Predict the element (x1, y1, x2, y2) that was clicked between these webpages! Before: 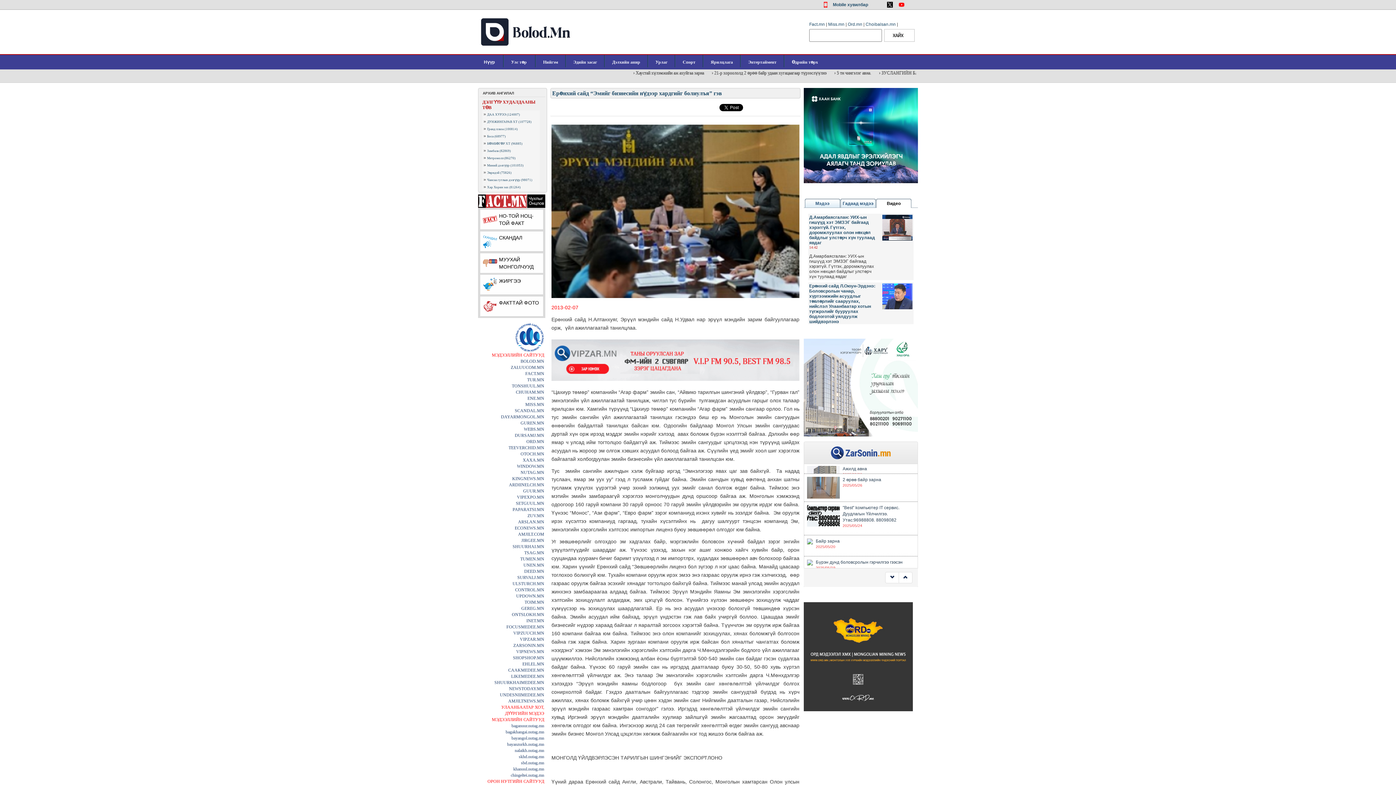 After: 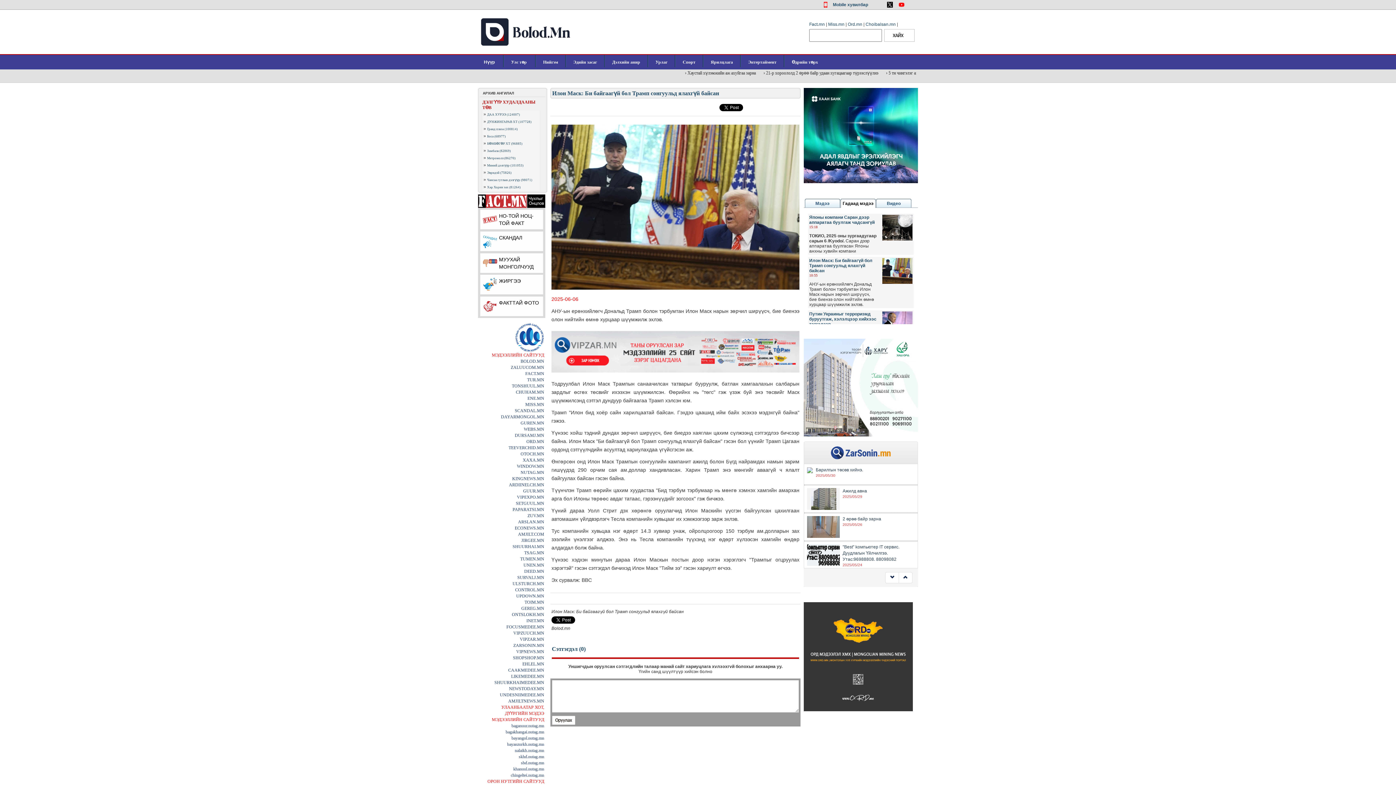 Action: bbox: (809, 258, 872, 273) label: Илон Маск: Би байгаагүй бол Трамп сонгуульд ялахгүй байсан